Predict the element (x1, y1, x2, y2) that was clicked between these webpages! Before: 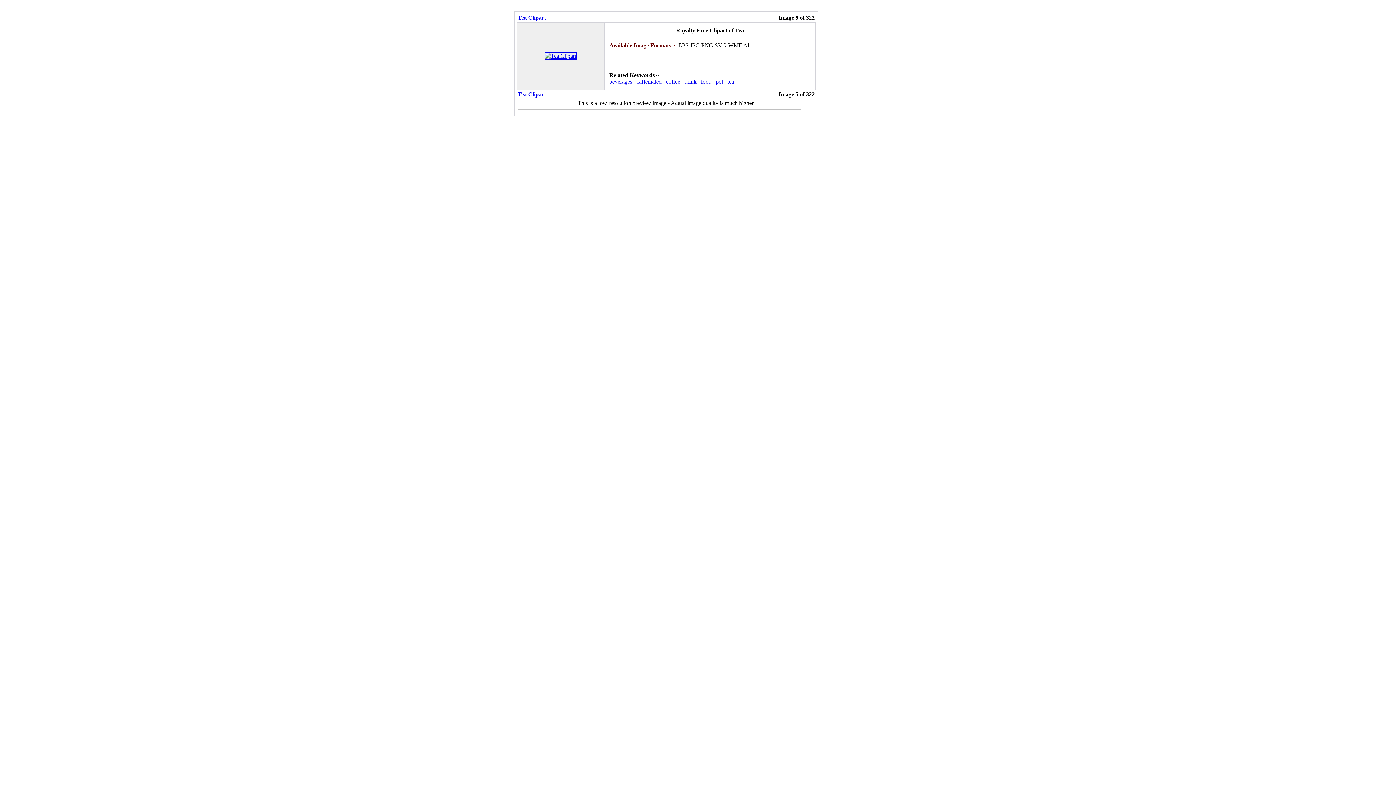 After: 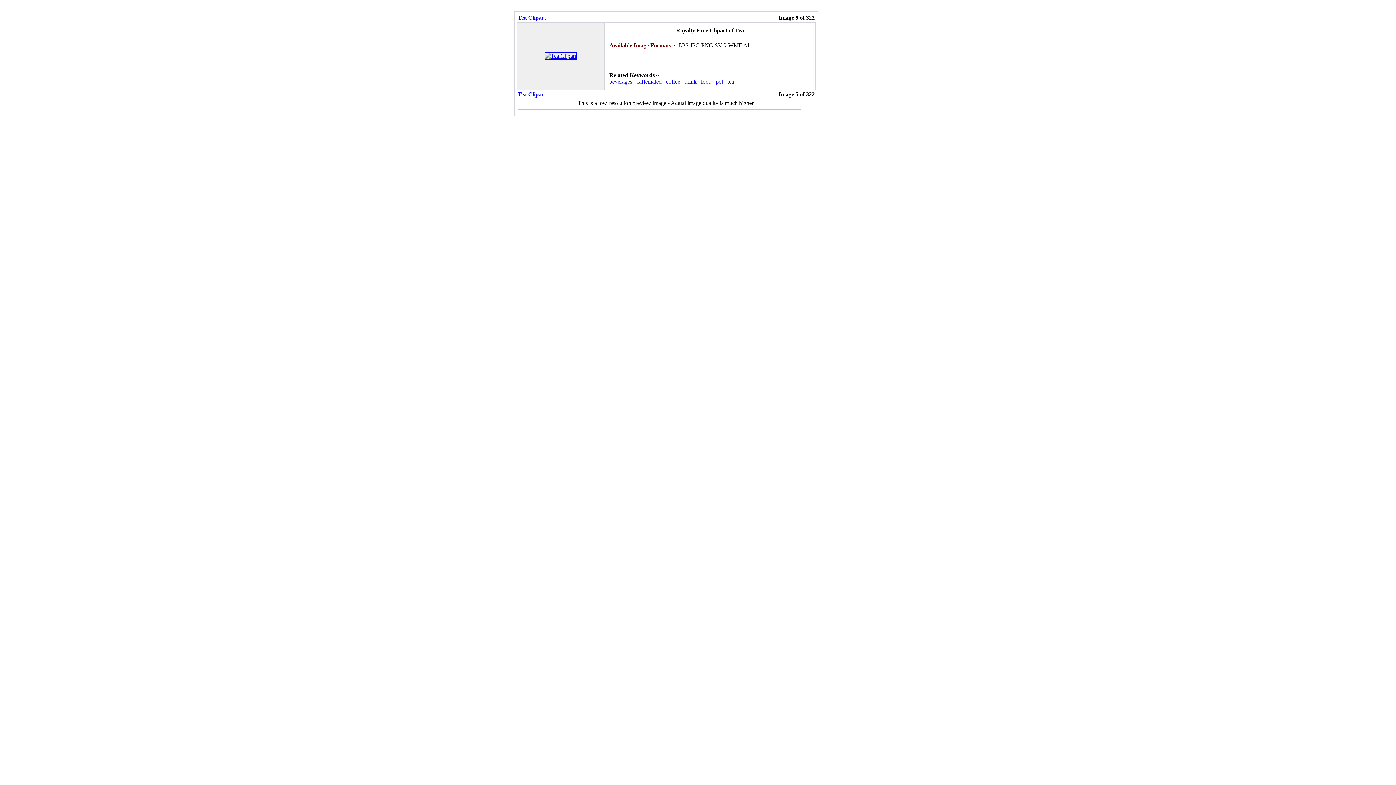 Action: label:   bbox: (709, 57, 710, 63)